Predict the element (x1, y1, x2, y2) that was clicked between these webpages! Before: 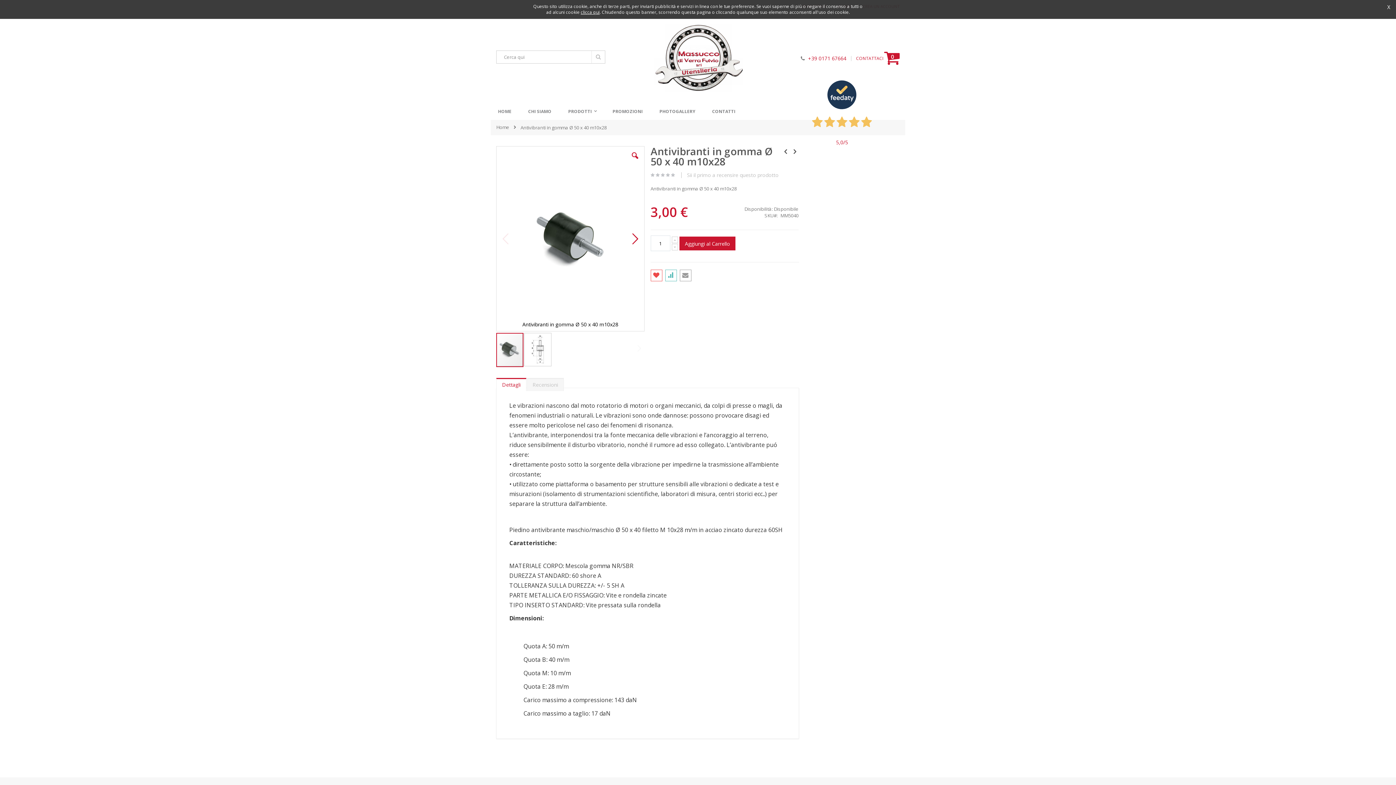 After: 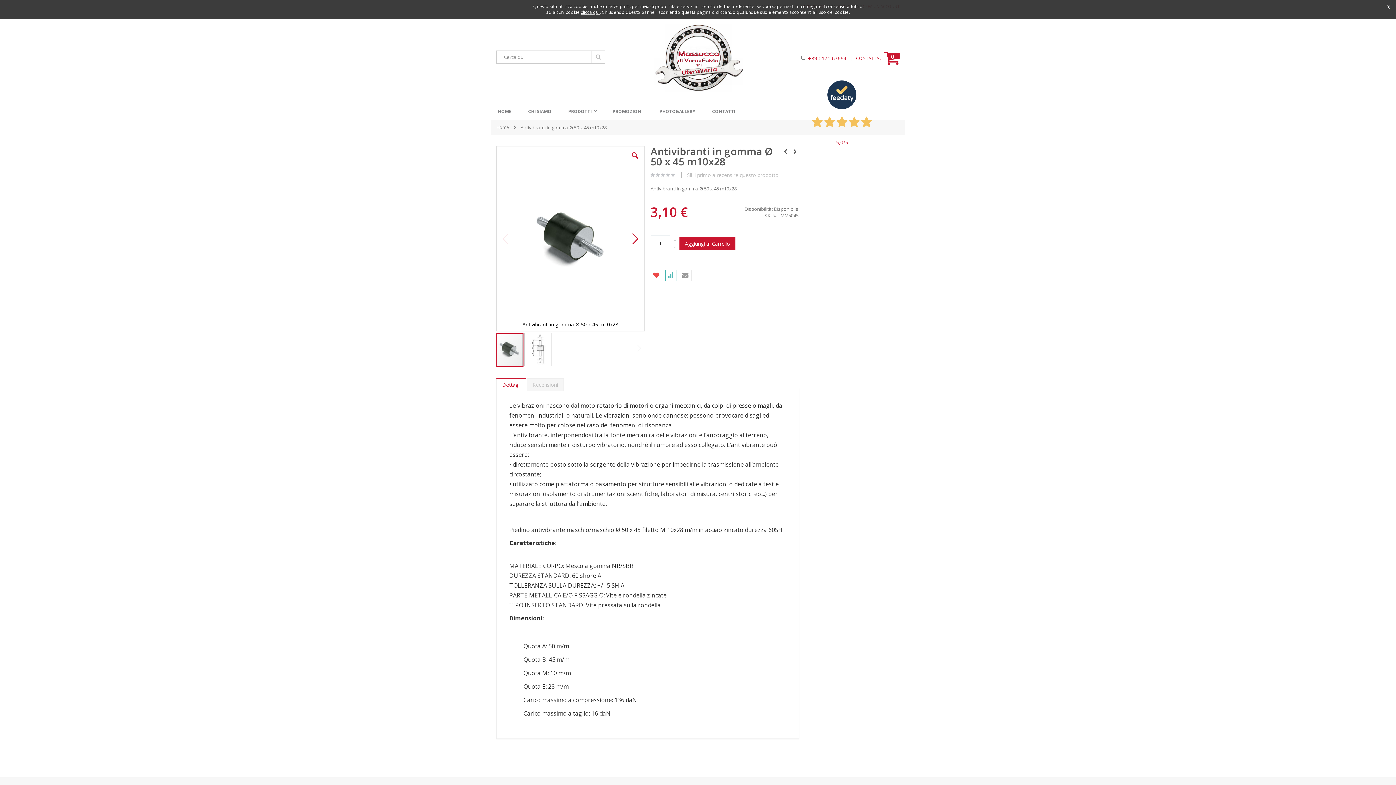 Action: bbox: (791, 146, 799, 156)